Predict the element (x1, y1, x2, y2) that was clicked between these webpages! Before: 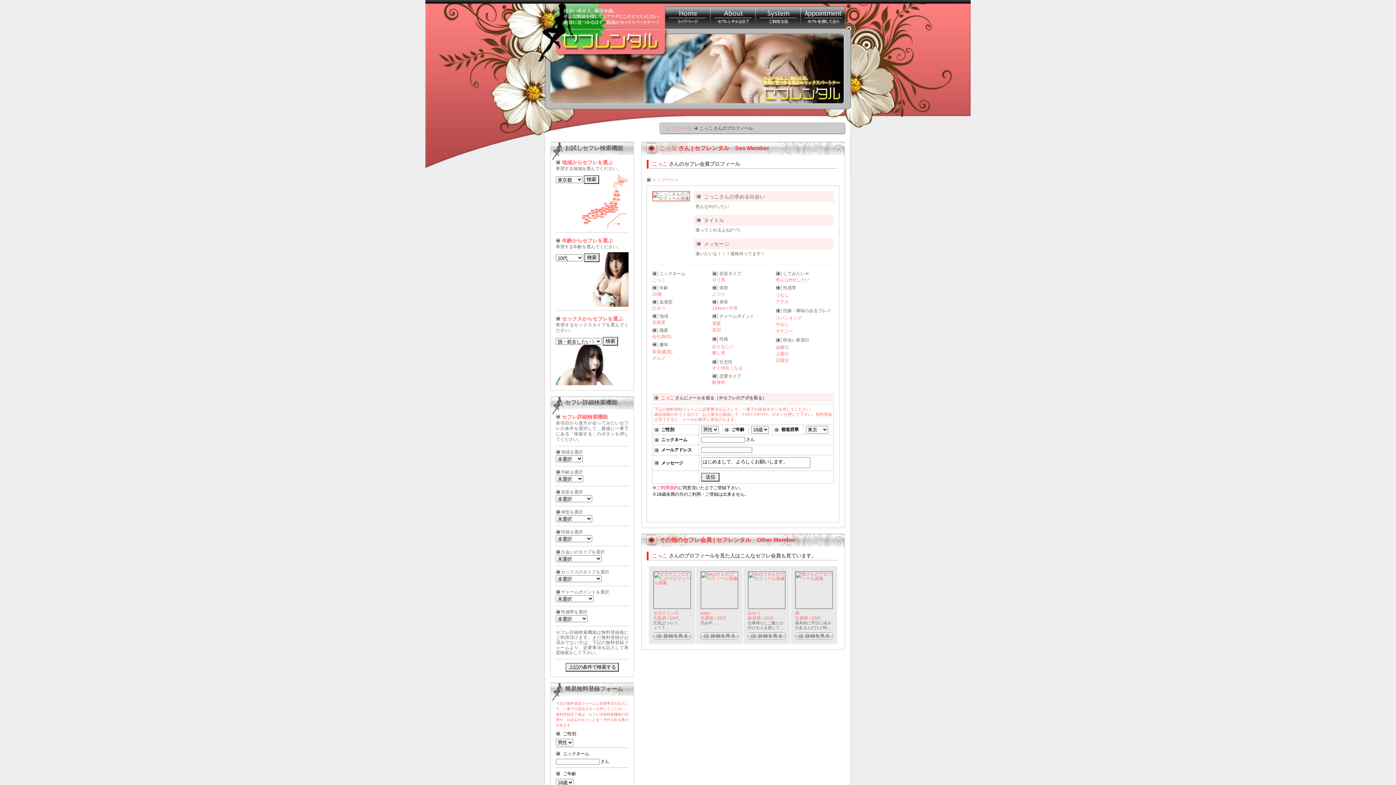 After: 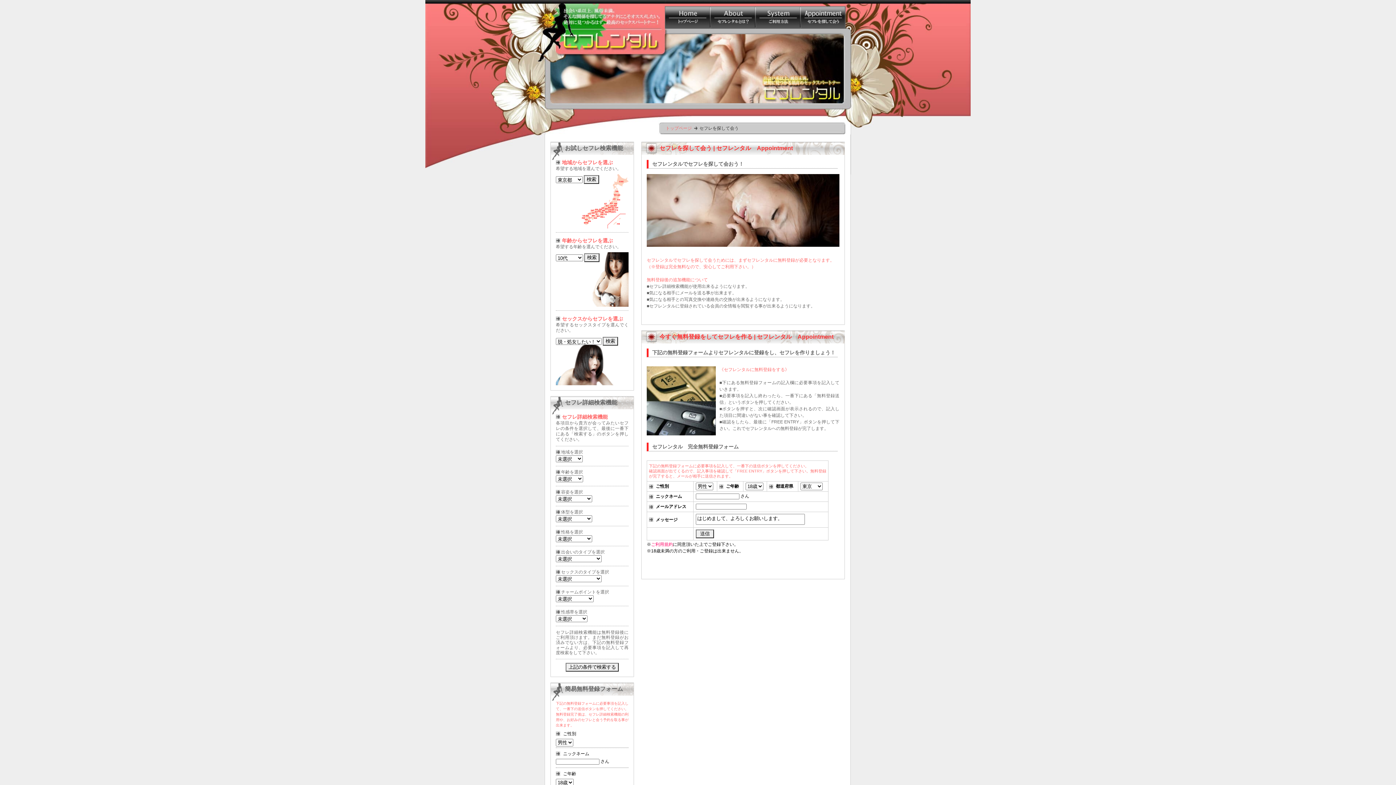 Action: label: セフレンタルでセフレを探して会う bbox: (800, 0, 845, 28)